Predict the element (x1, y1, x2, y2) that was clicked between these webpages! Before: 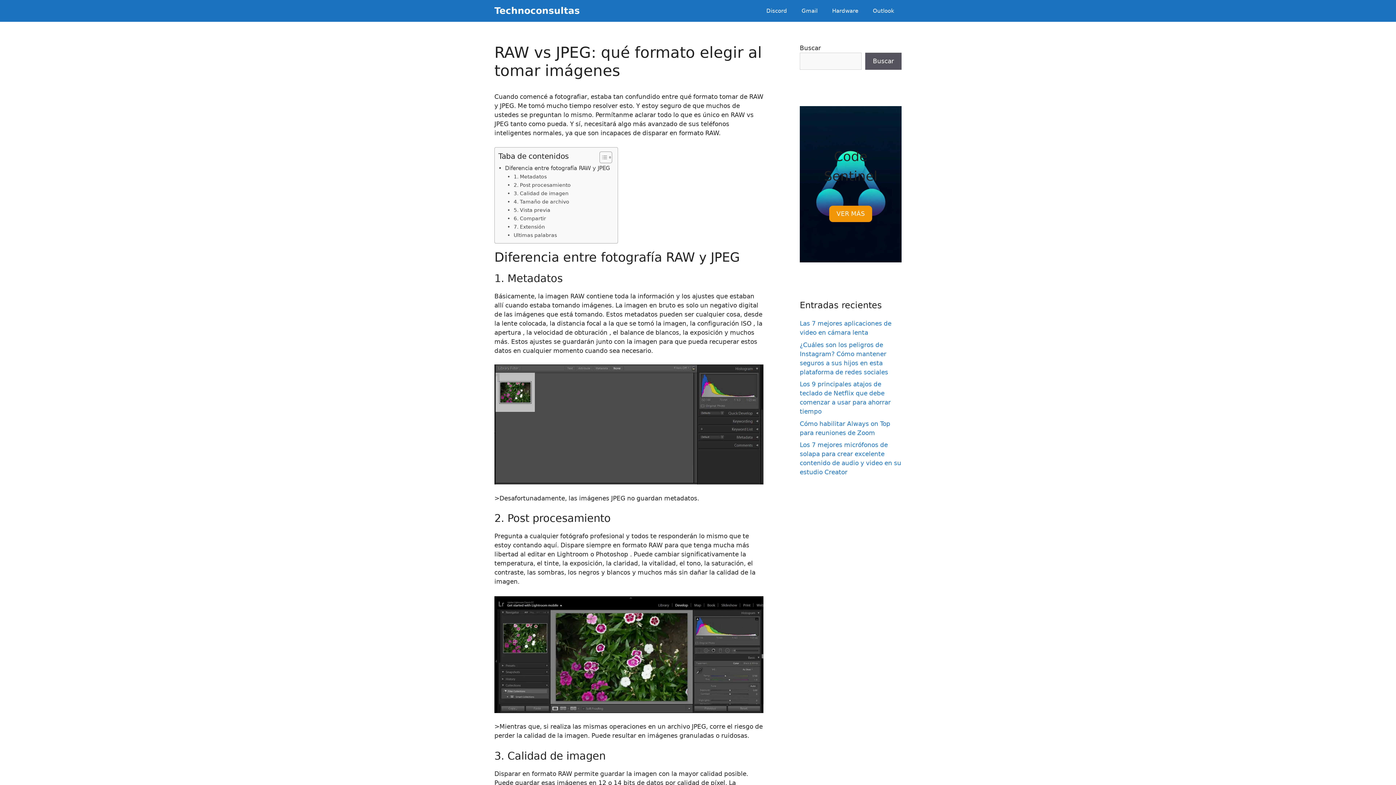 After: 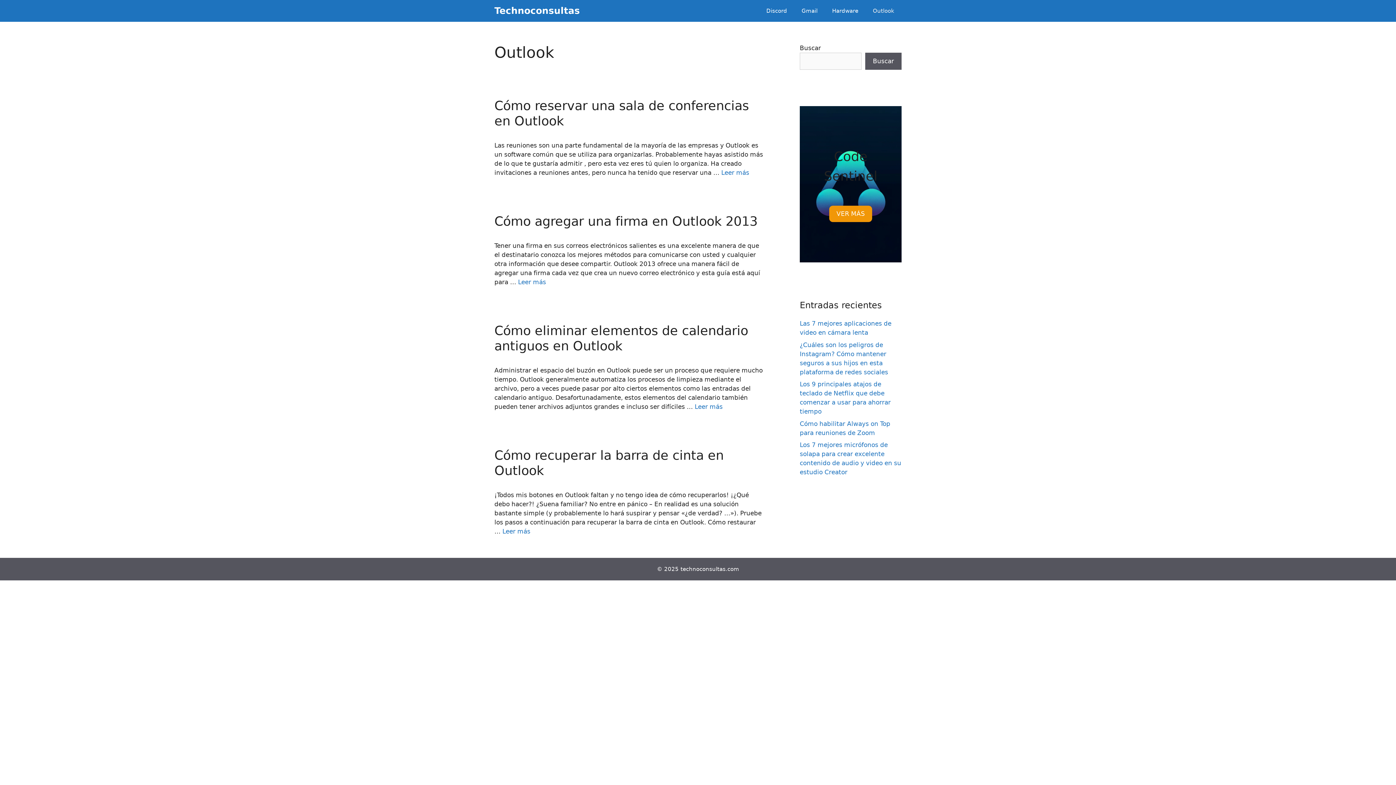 Action: bbox: (865, 0, 901, 21) label: Outlook